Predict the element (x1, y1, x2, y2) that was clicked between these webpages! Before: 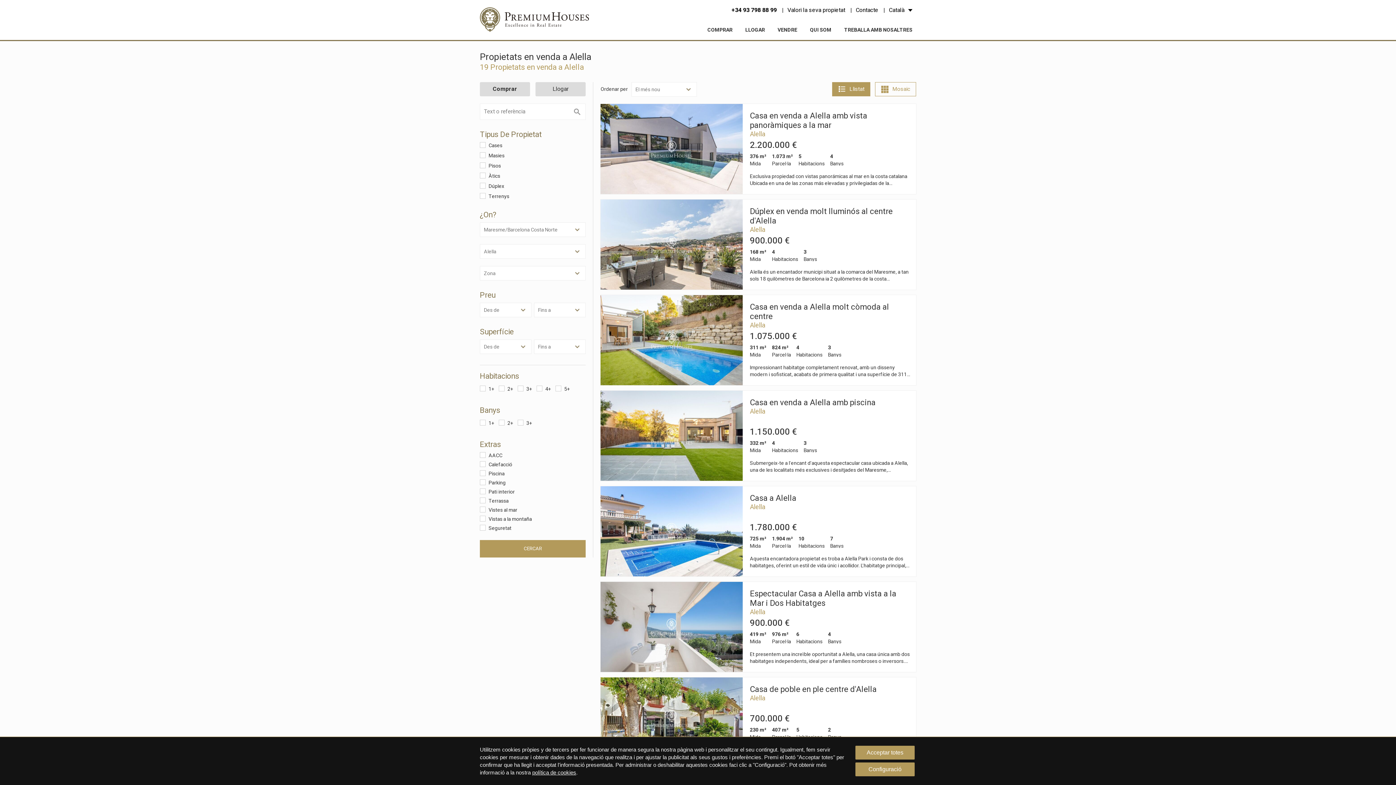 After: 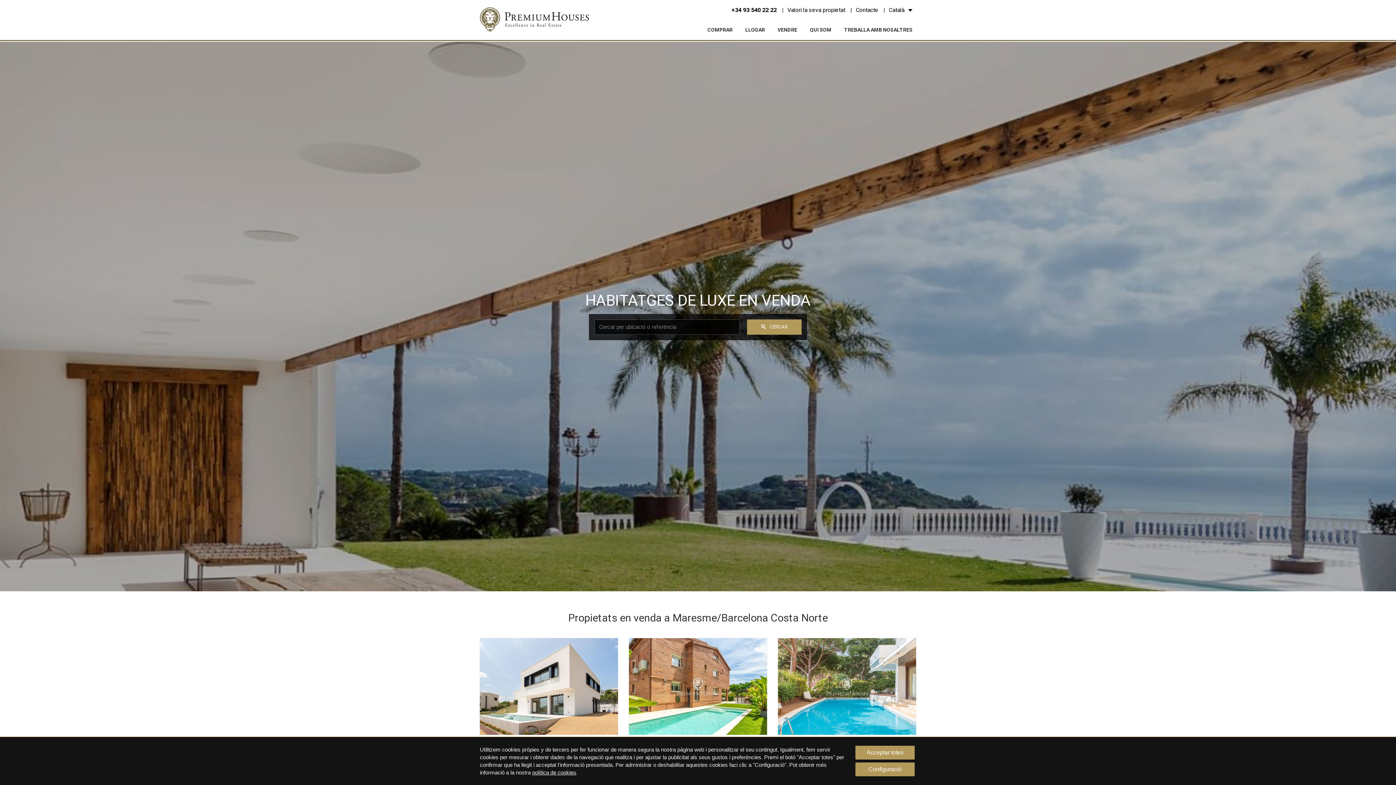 Action: bbox: (704, 23, 736, 36) label: COMPRAR